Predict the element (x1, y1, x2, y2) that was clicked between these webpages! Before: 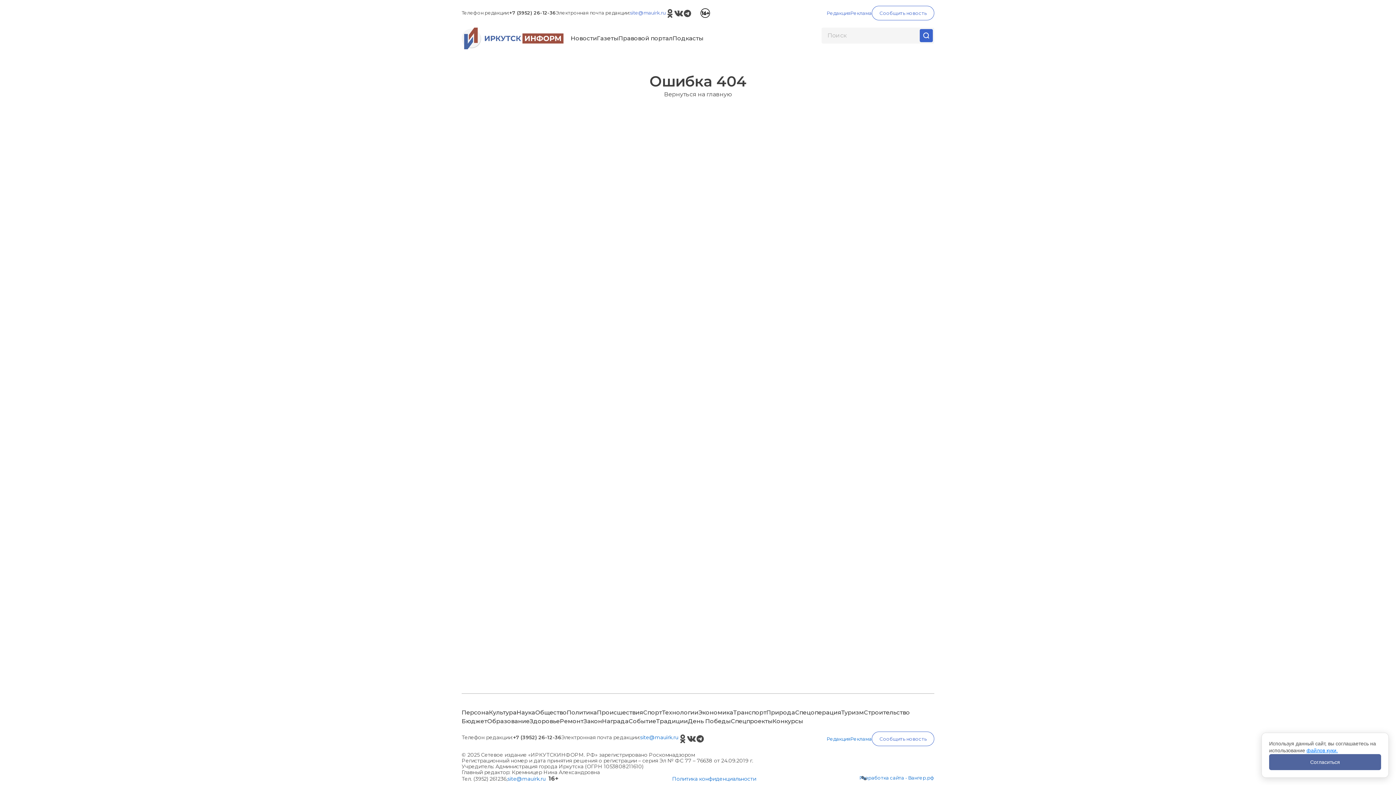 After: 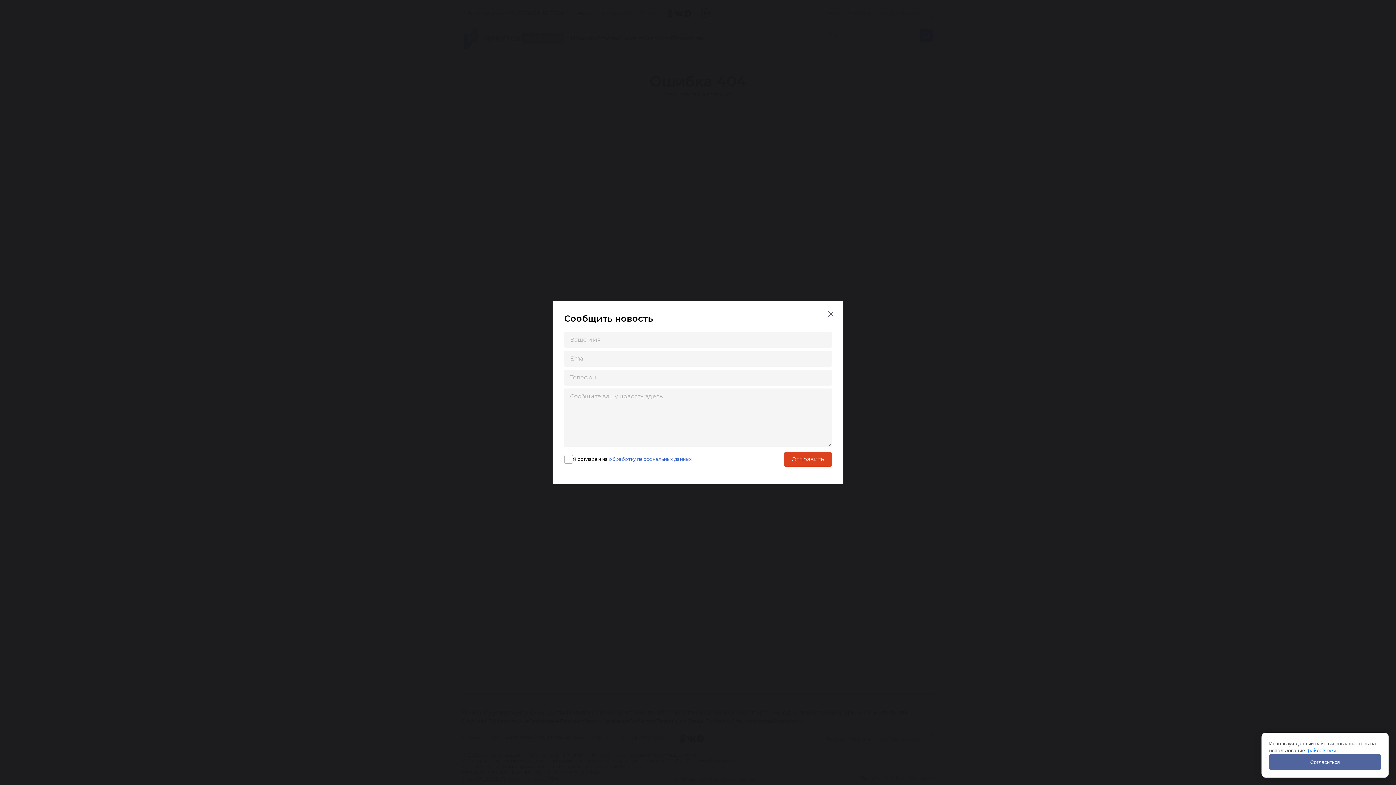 Action: label: Сообщить новость bbox: (871, 5, 934, 20)